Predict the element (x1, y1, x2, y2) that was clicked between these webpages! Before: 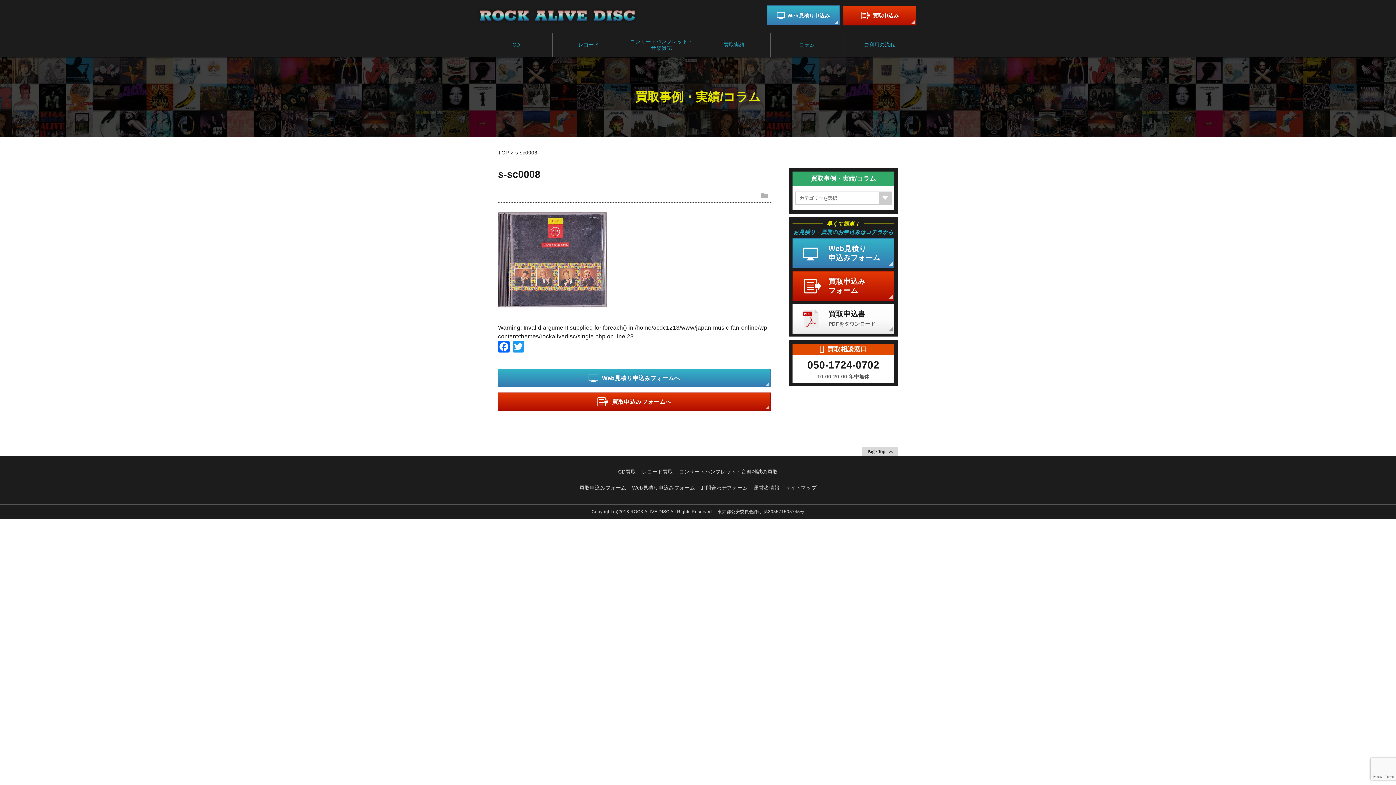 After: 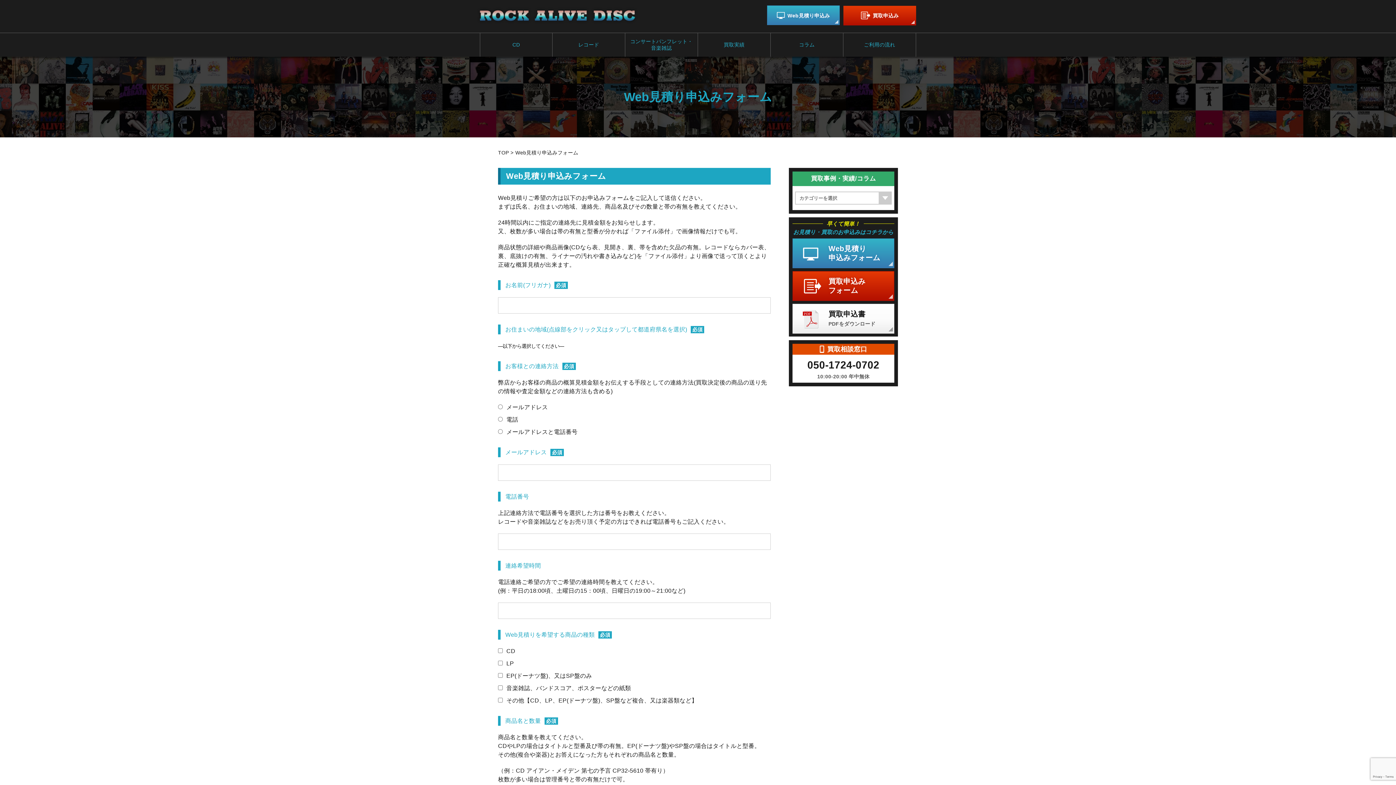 Action: label: Web見積り申込みフォーム bbox: (632, 484, 695, 490)